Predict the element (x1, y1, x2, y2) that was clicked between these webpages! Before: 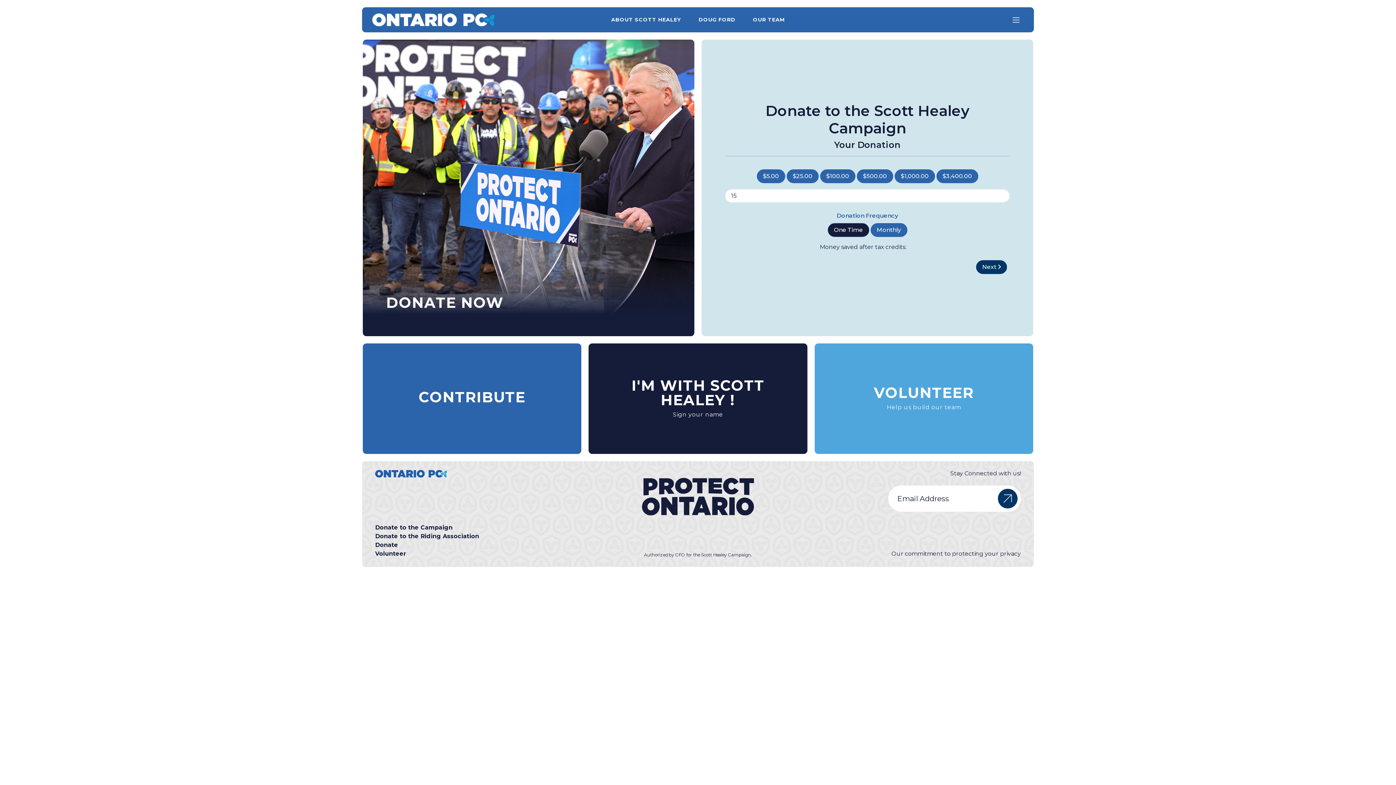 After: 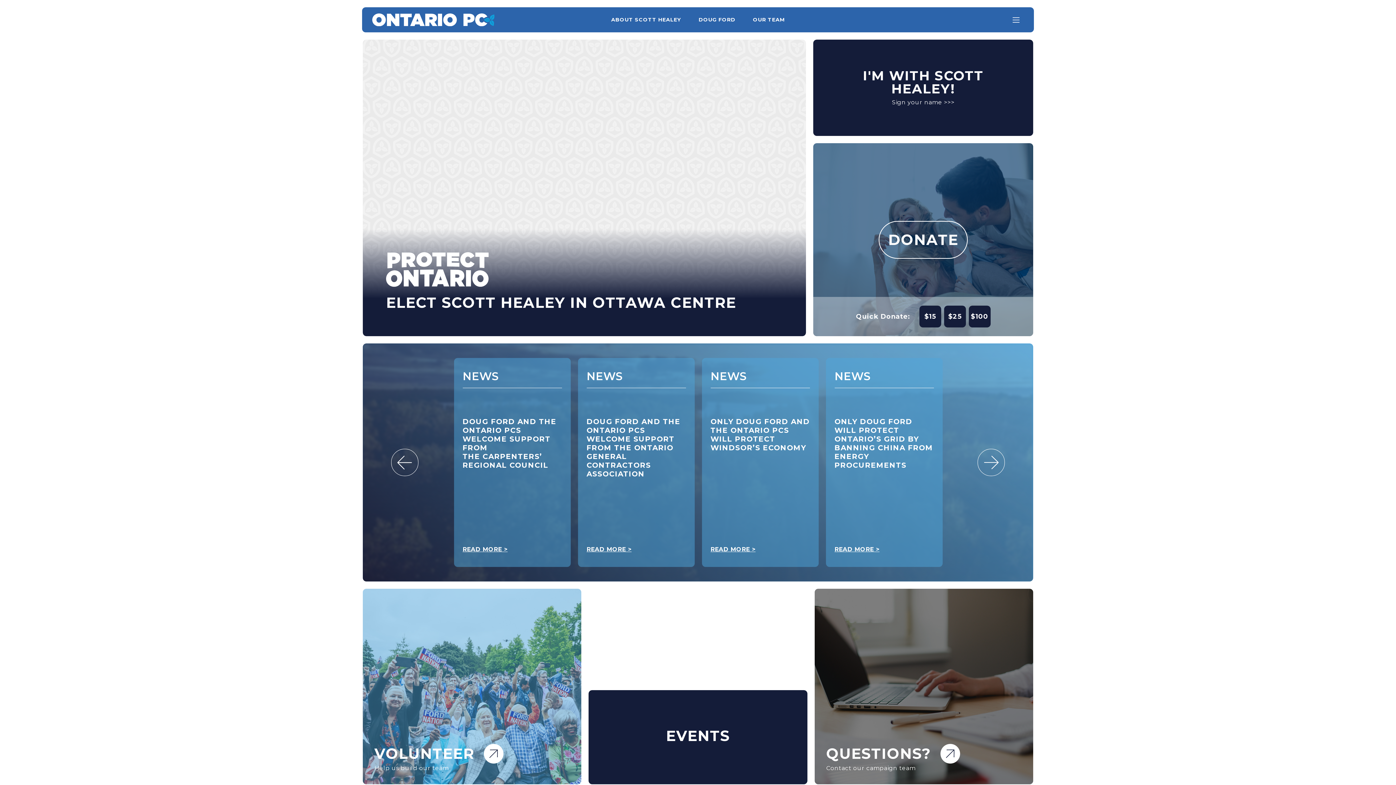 Action: bbox: (375, 474, 446, 481)